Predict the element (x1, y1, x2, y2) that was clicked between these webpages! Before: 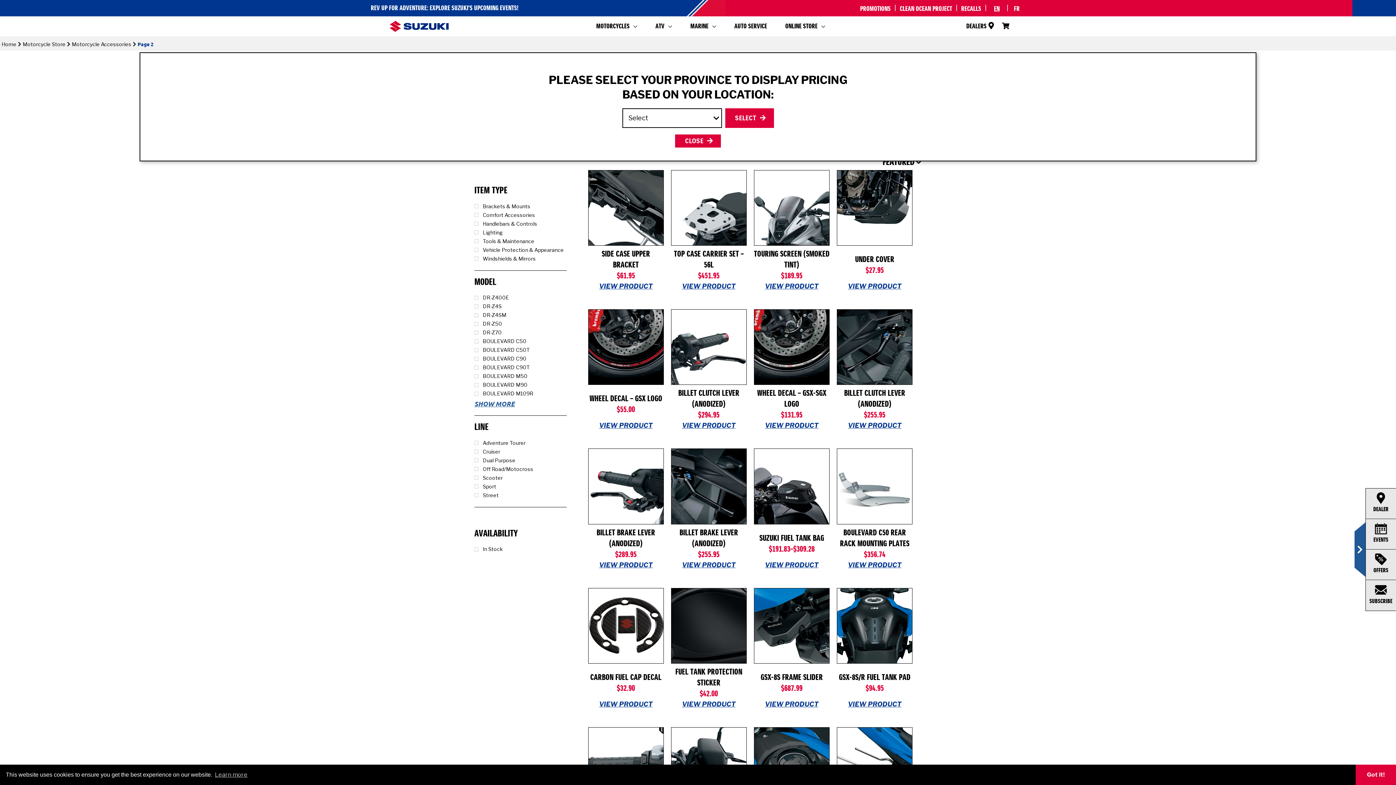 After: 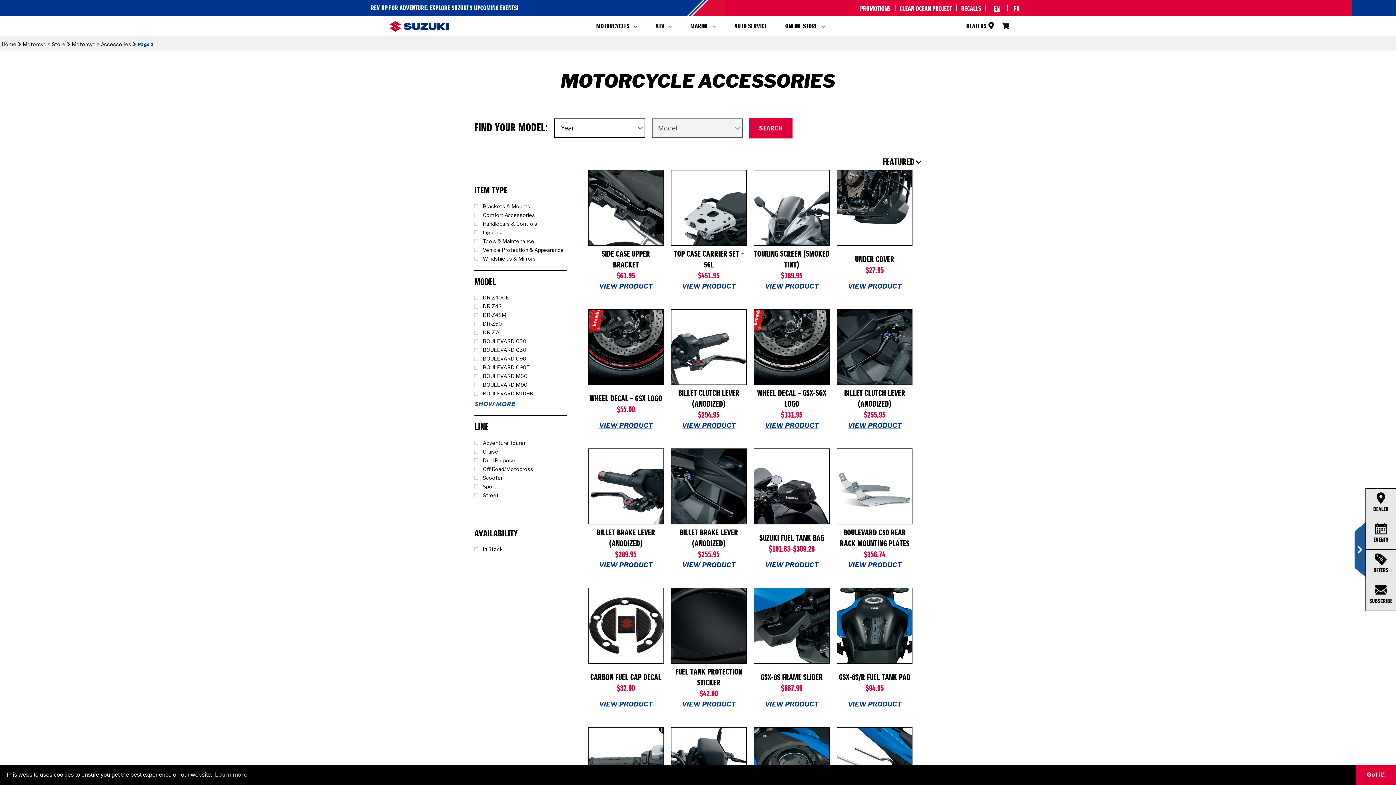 Action: bbox: (725, 108, 774, 128) label: Close